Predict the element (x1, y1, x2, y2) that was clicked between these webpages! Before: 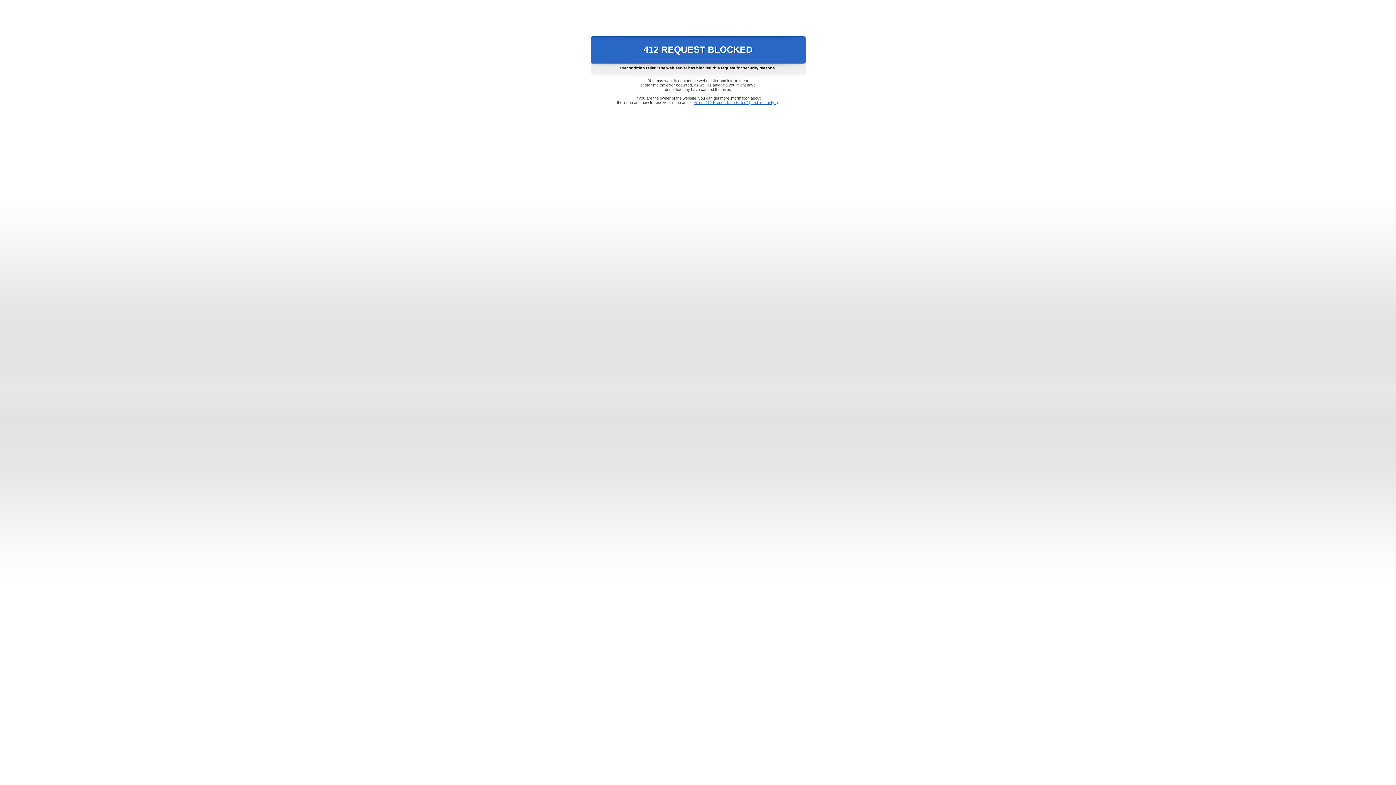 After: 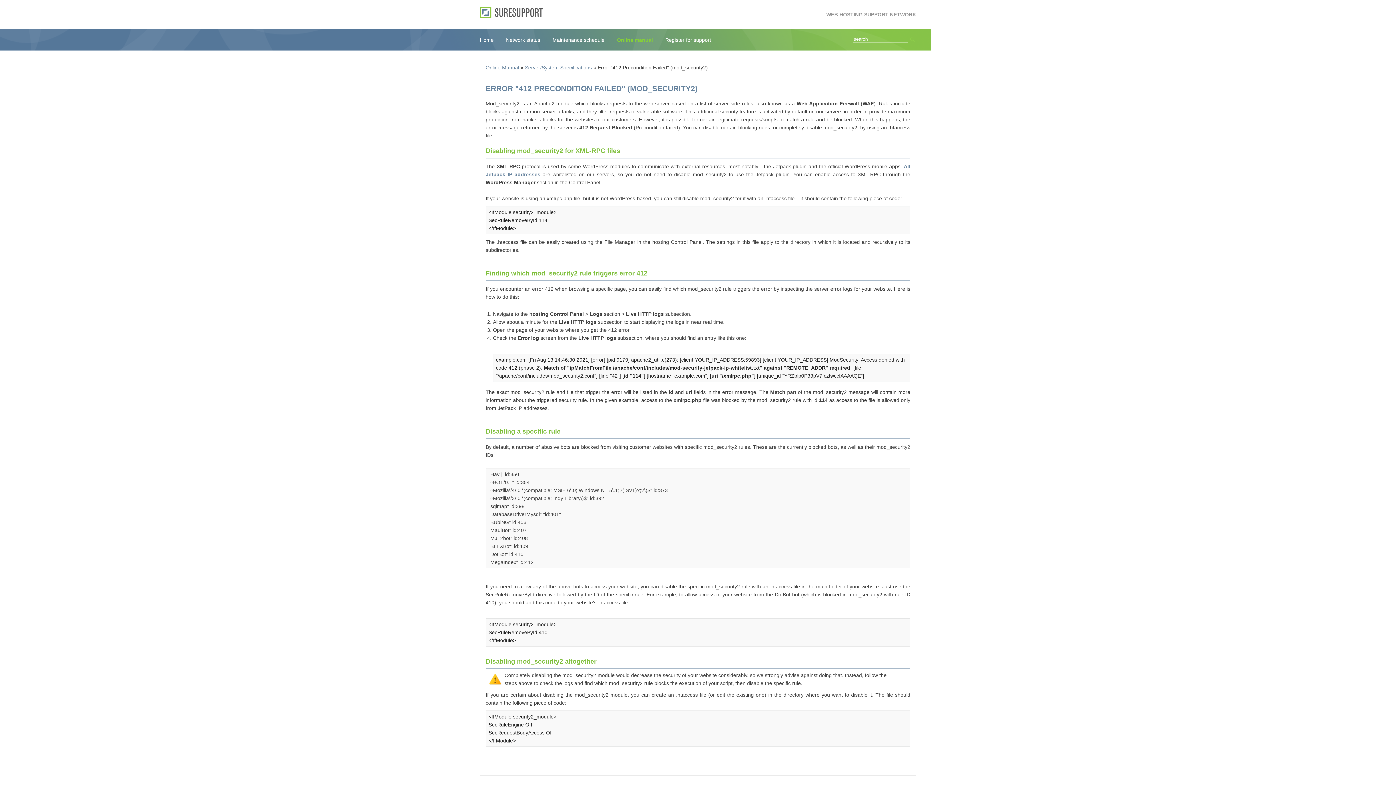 Action: label: Error "412 Precondition Failed" (mod_security2) bbox: (693, 100, 778, 104)